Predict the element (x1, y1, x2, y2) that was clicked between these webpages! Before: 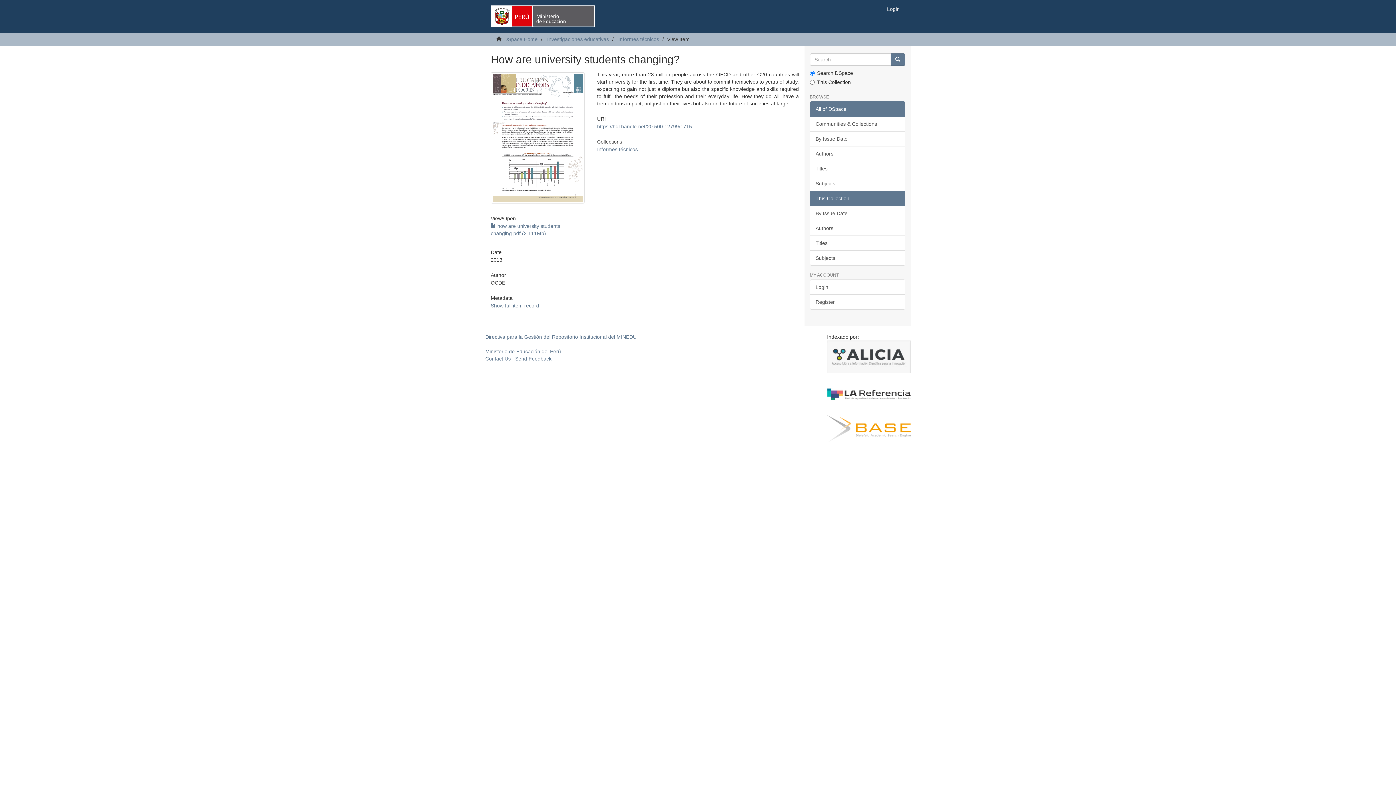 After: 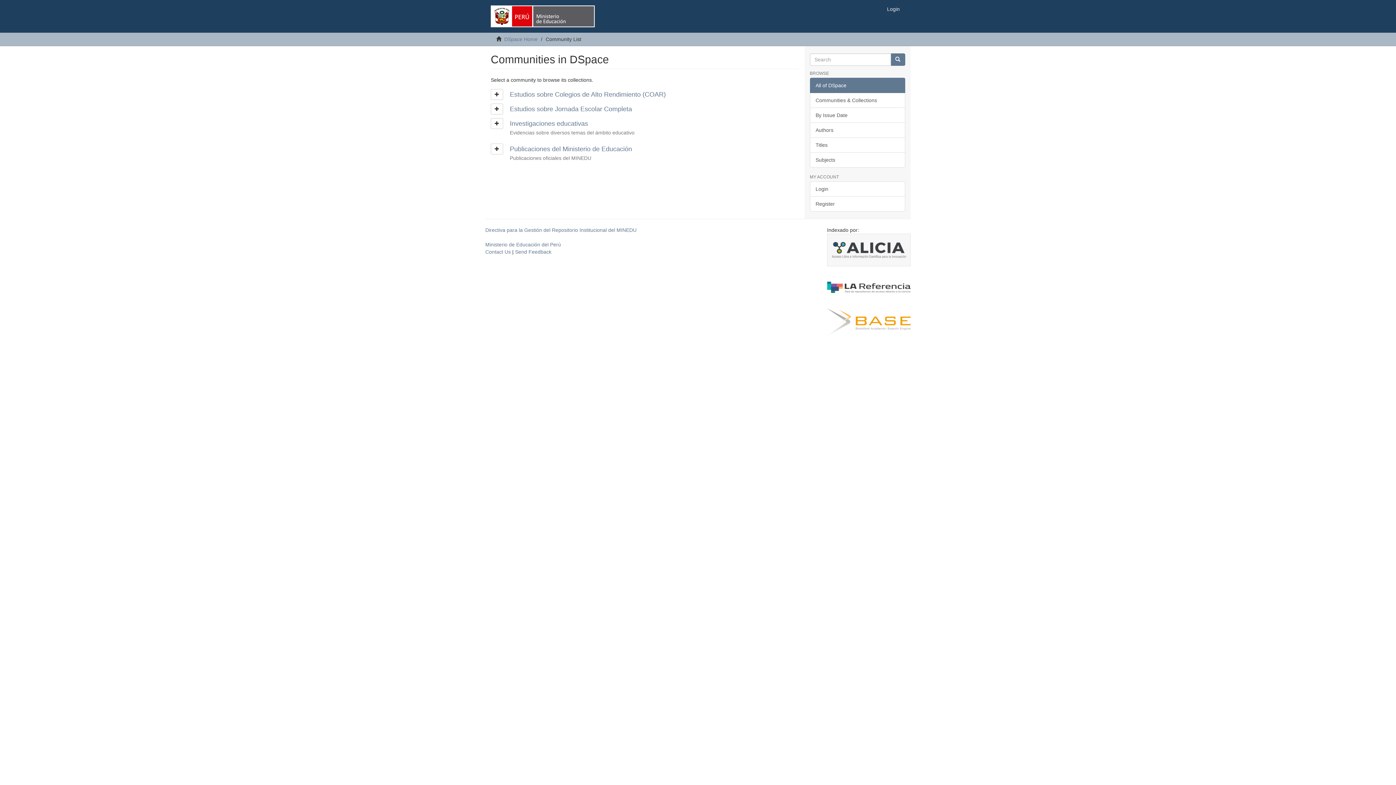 Action: label: Communities & Collections bbox: (810, 116, 905, 131)